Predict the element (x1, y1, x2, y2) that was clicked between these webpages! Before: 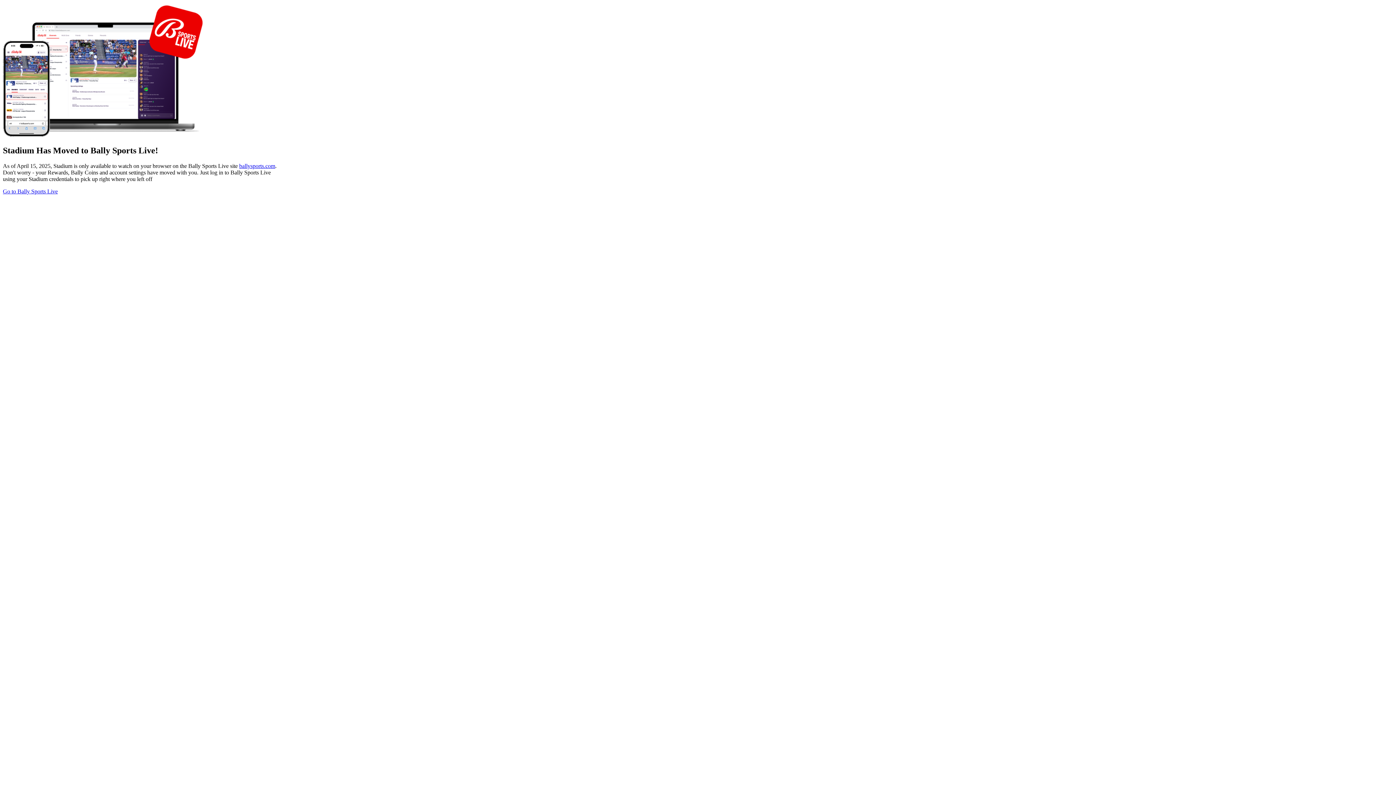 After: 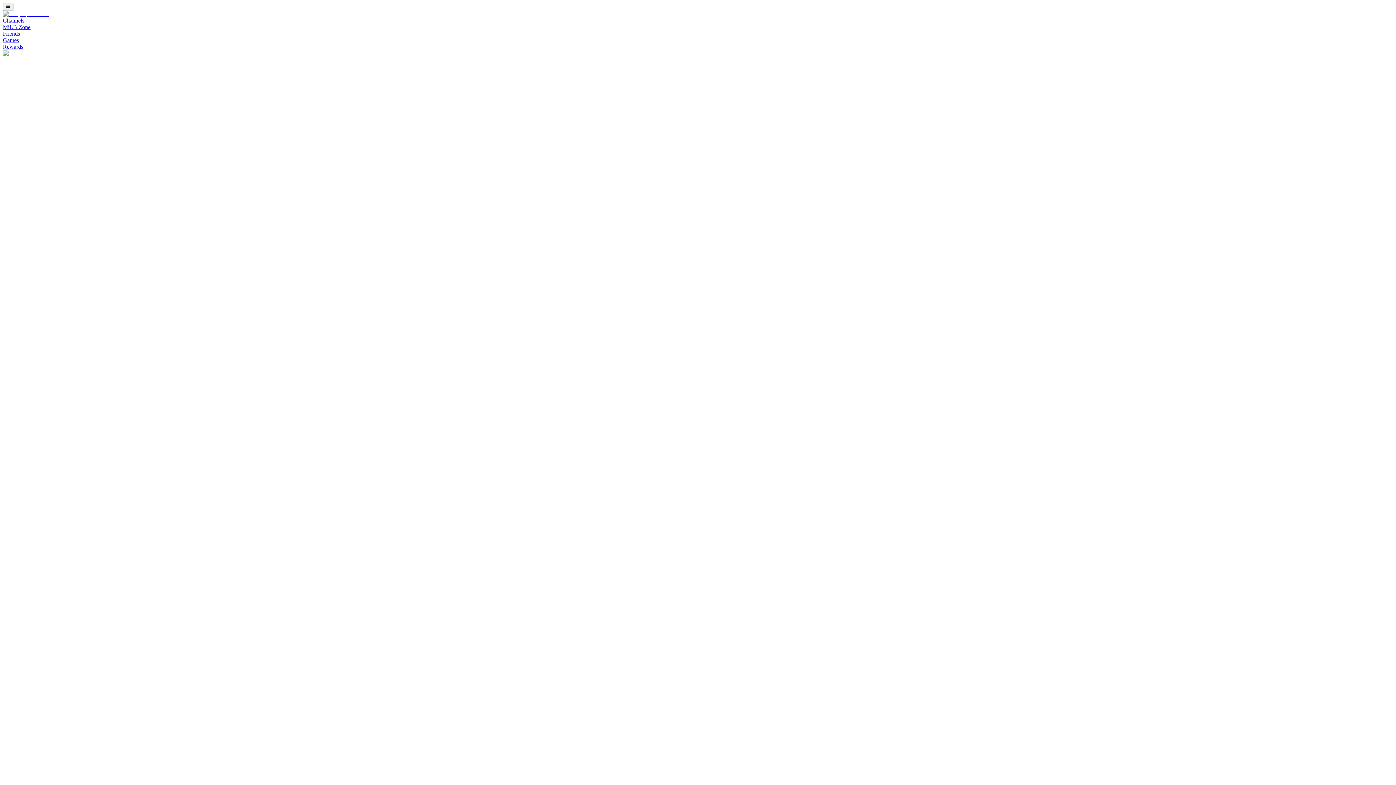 Action: label: Go to Bally Sports Live bbox: (2, 188, 57, 194)